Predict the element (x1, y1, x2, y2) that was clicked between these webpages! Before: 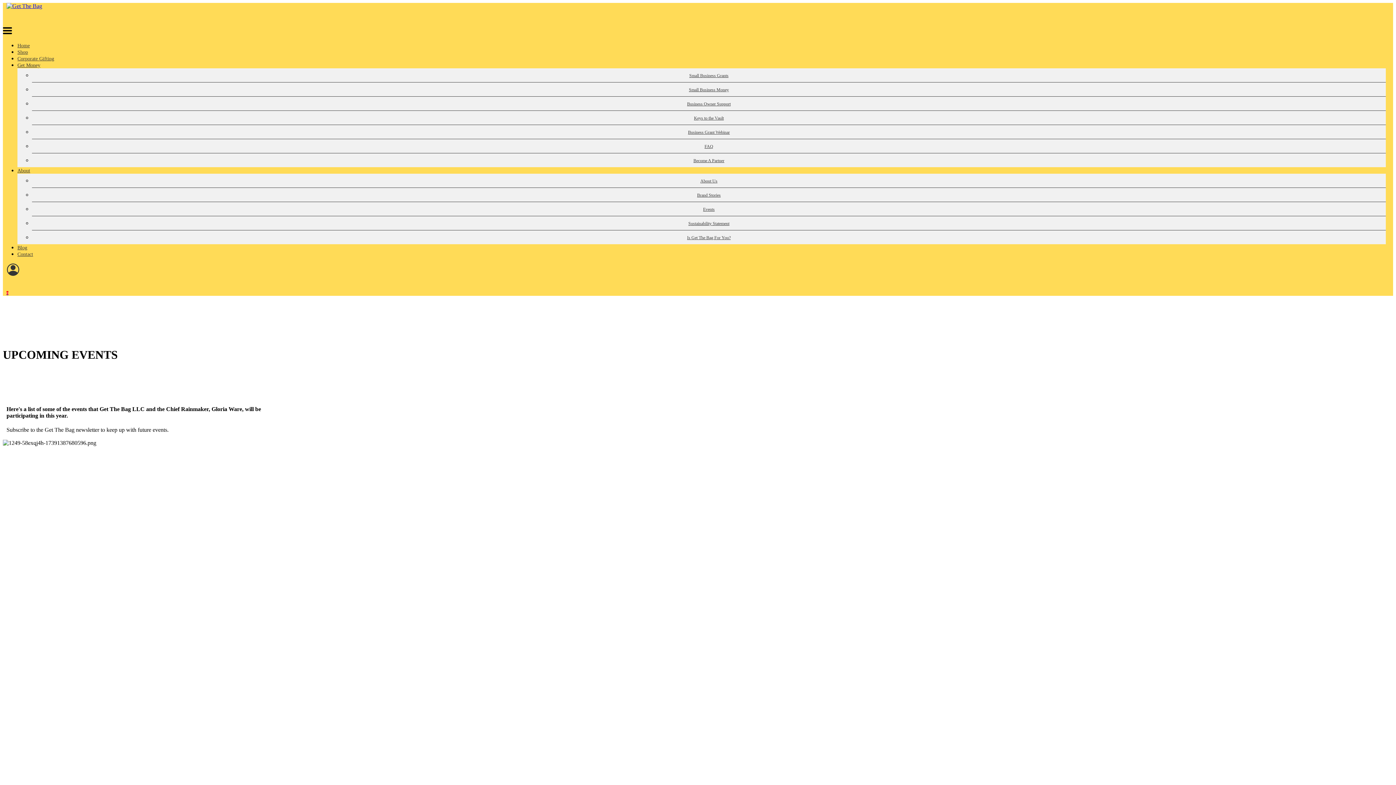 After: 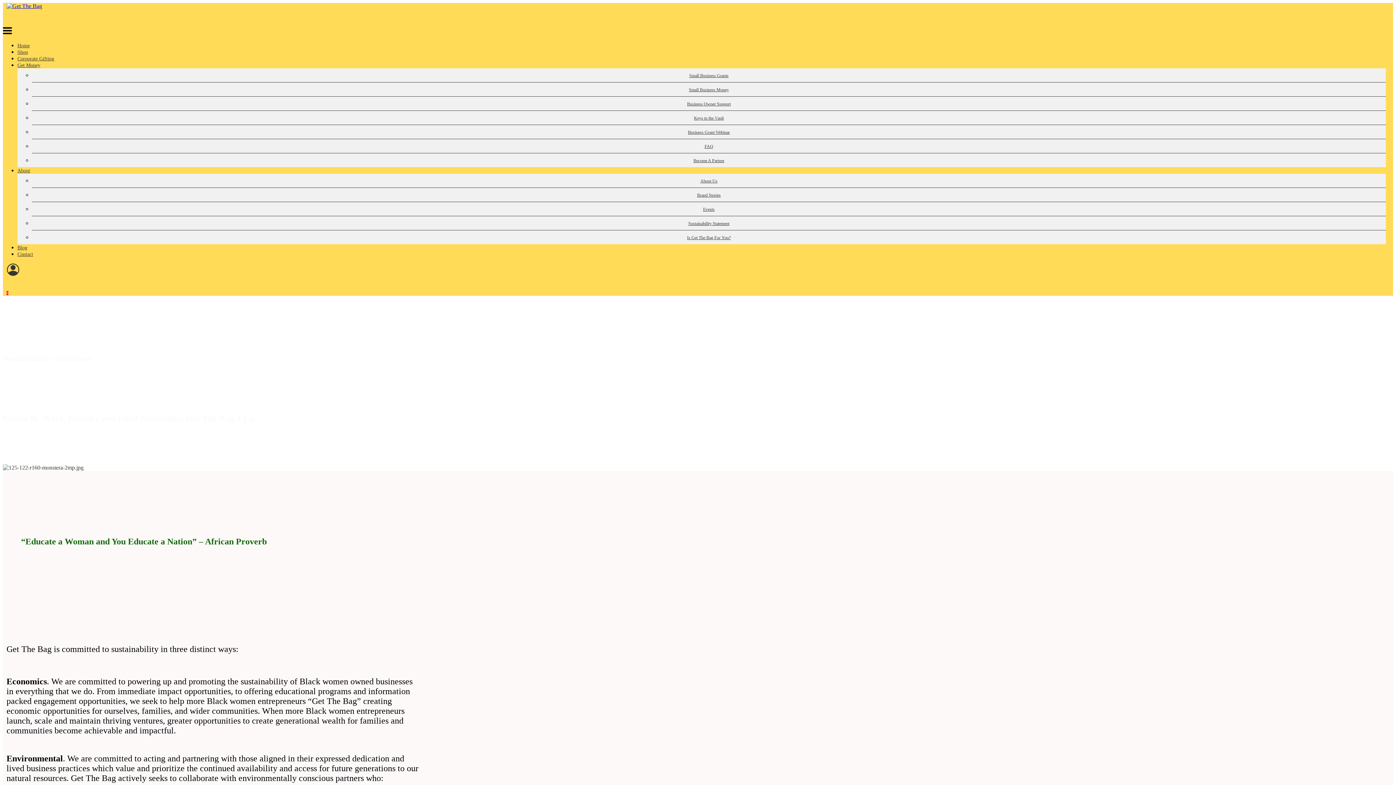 Action: label: Sustainability Statement bbox: (683, 221, 735, 226)